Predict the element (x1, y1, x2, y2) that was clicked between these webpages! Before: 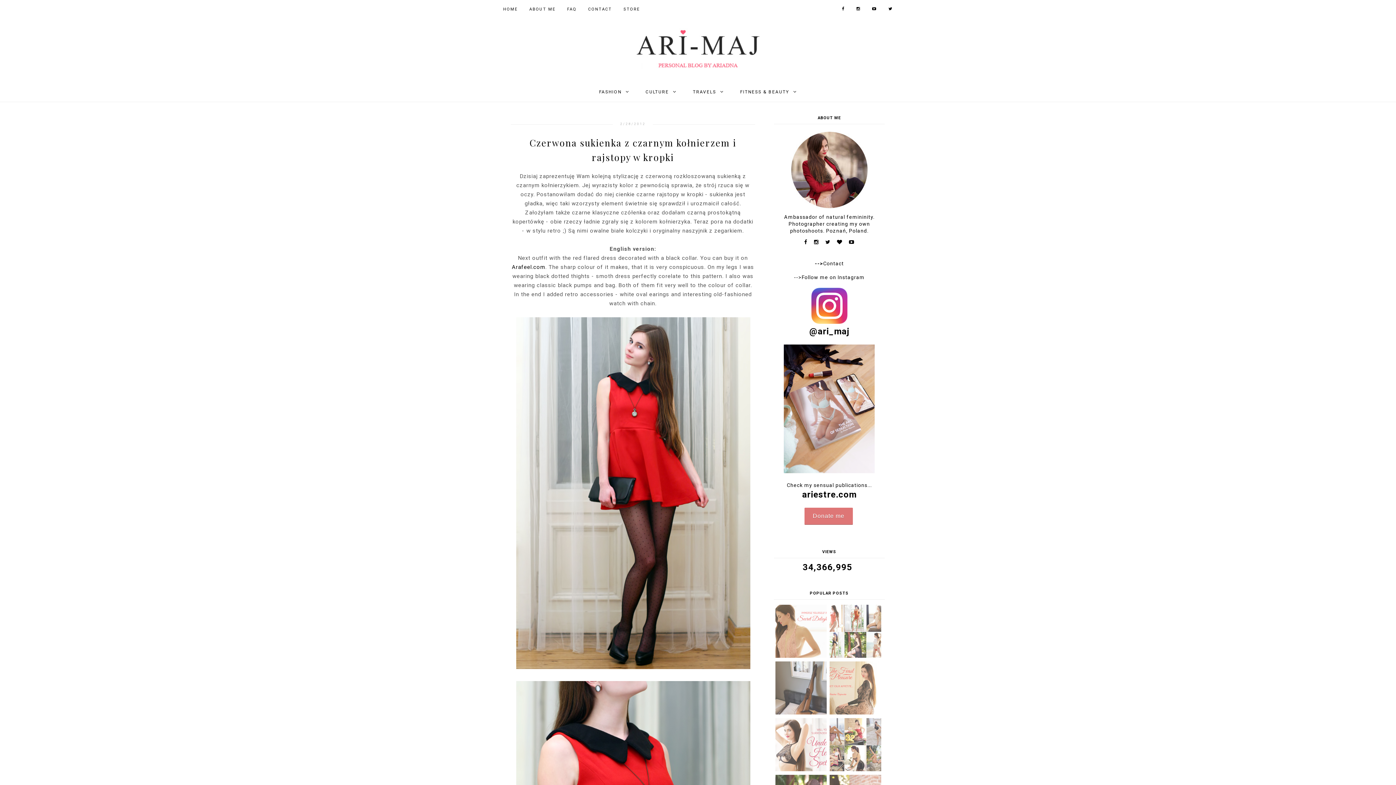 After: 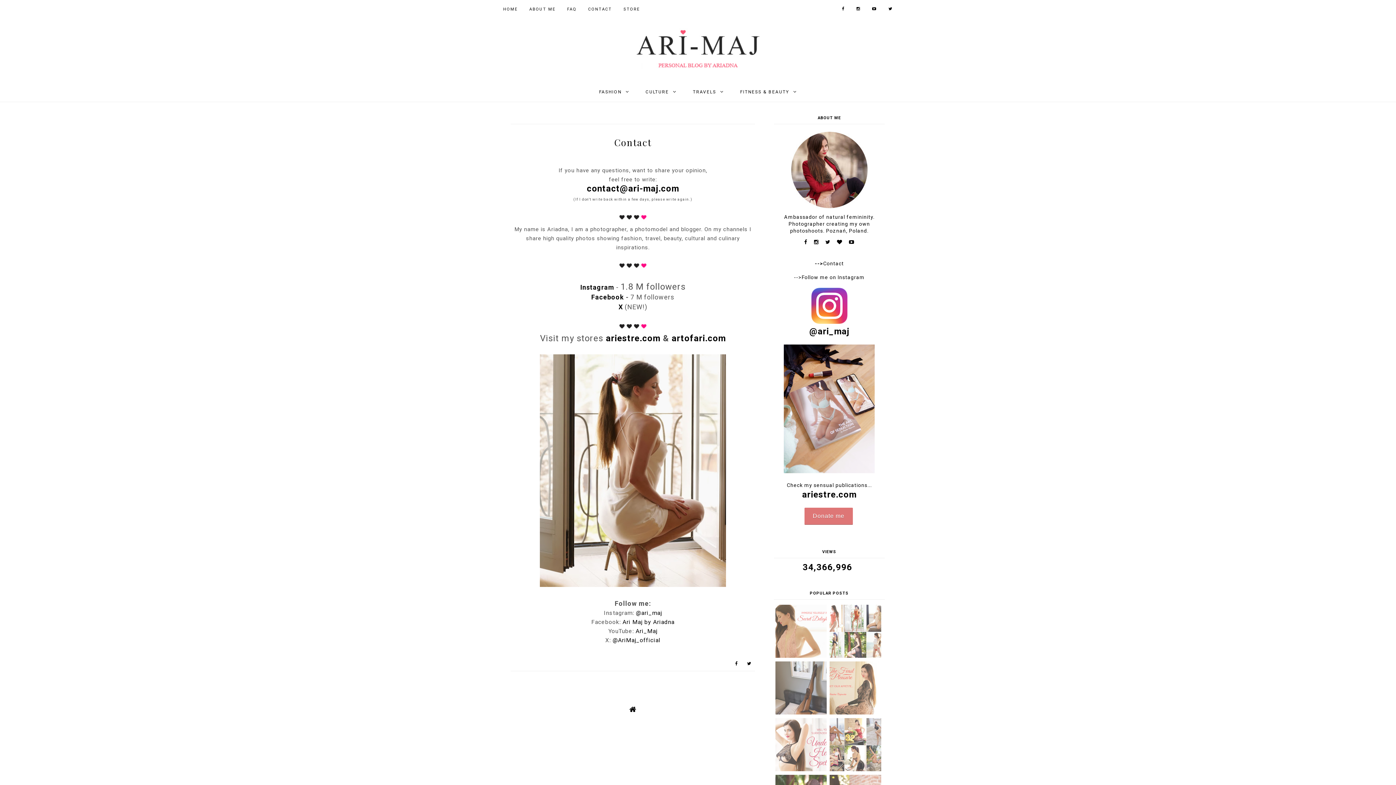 Action: label: -->Contact bbox: (815, 260, 844, 266)